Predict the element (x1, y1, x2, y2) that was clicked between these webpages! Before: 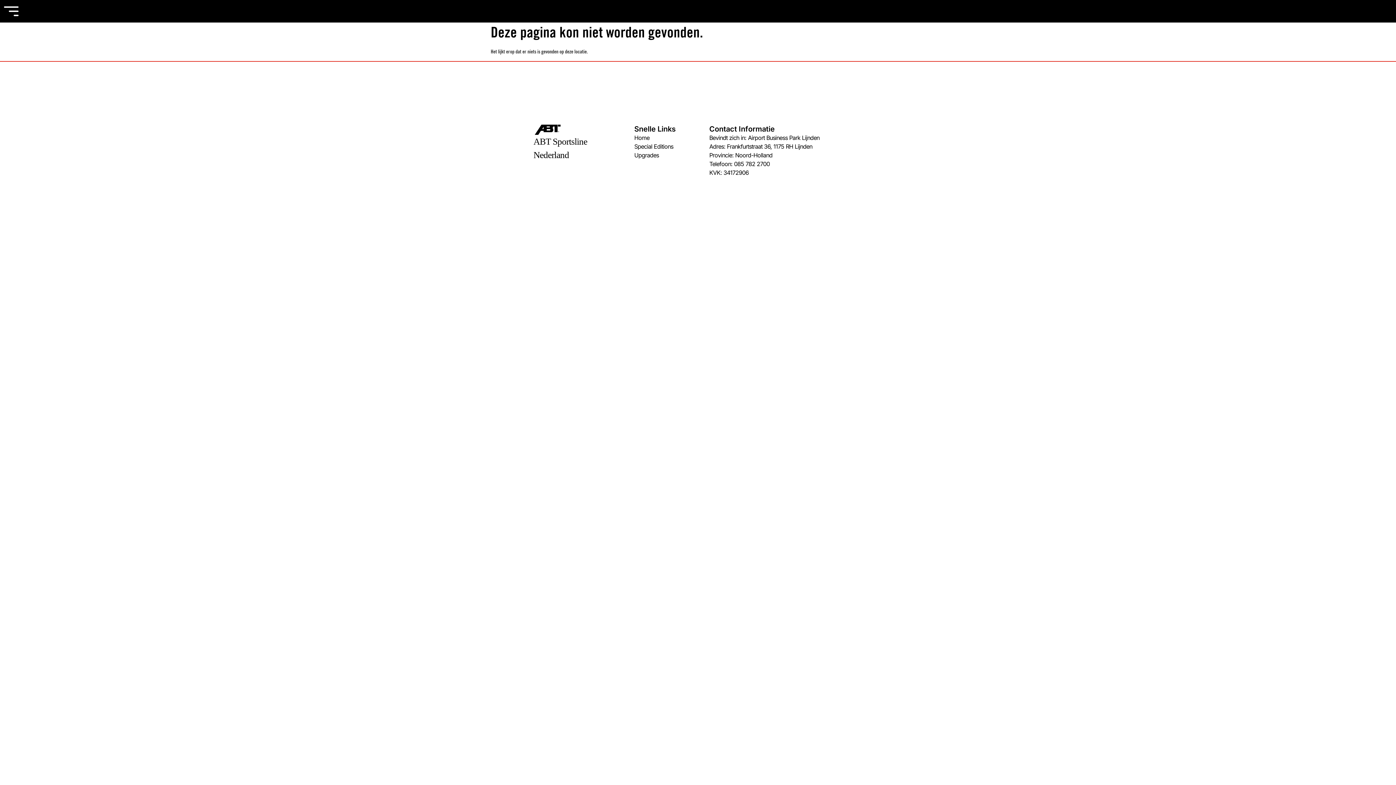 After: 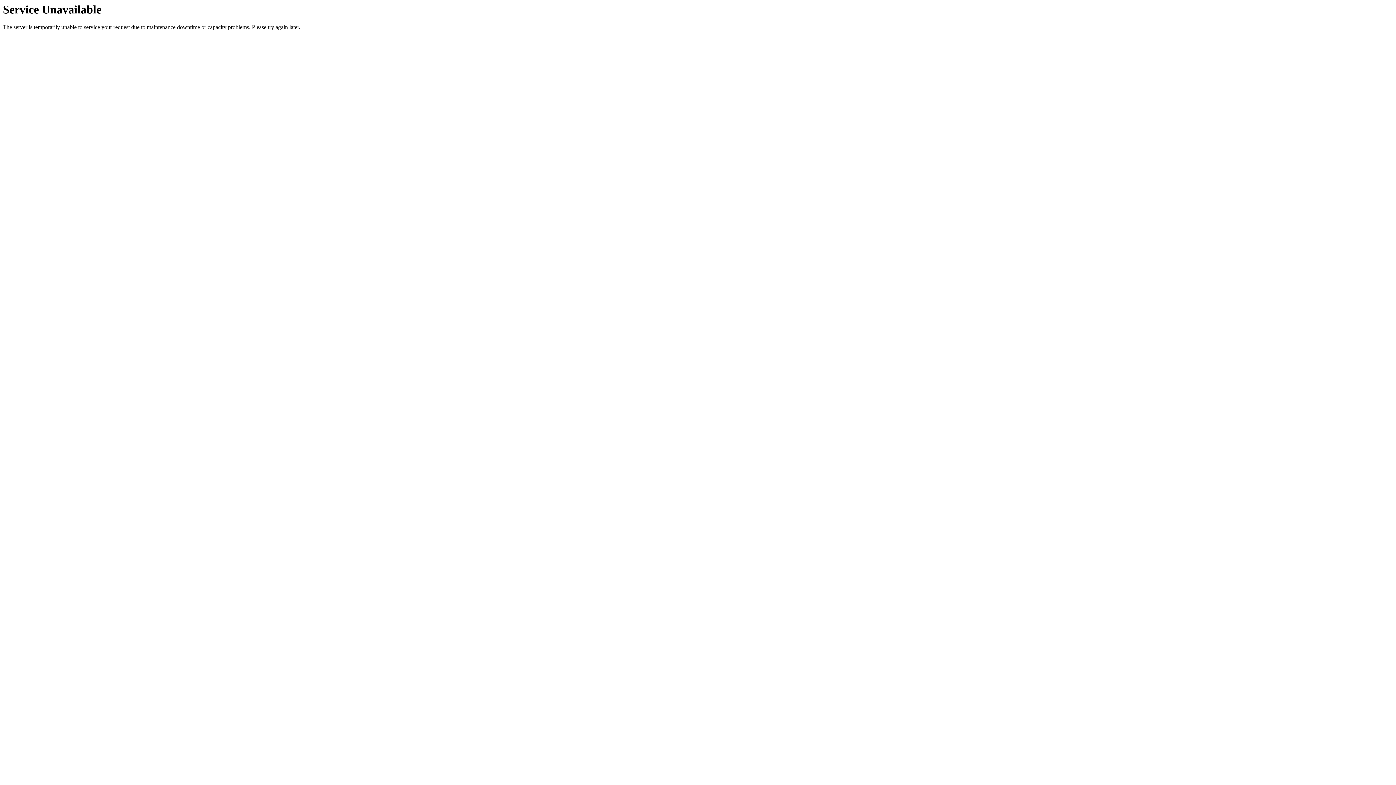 Action: label: Special Editions bbox: (634, 142, 709, 150)